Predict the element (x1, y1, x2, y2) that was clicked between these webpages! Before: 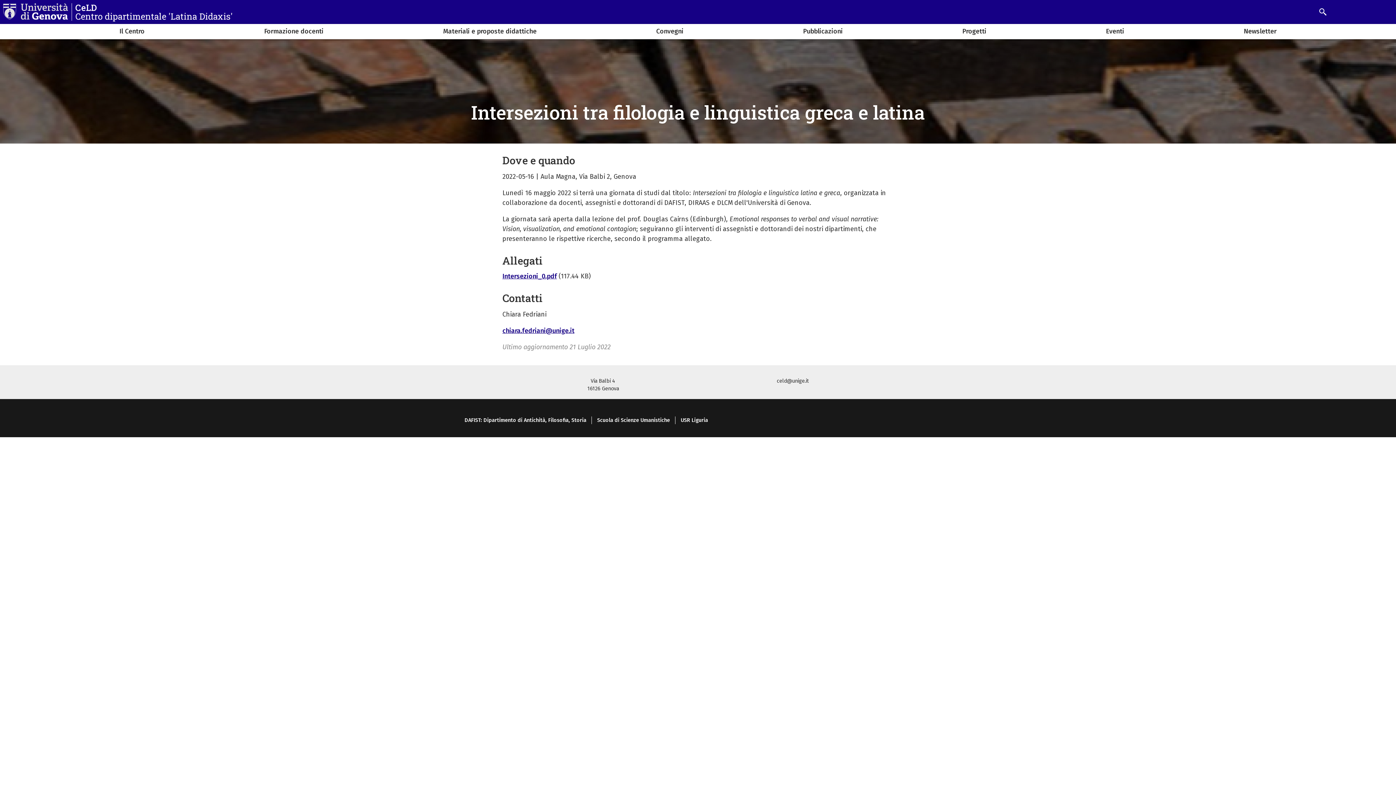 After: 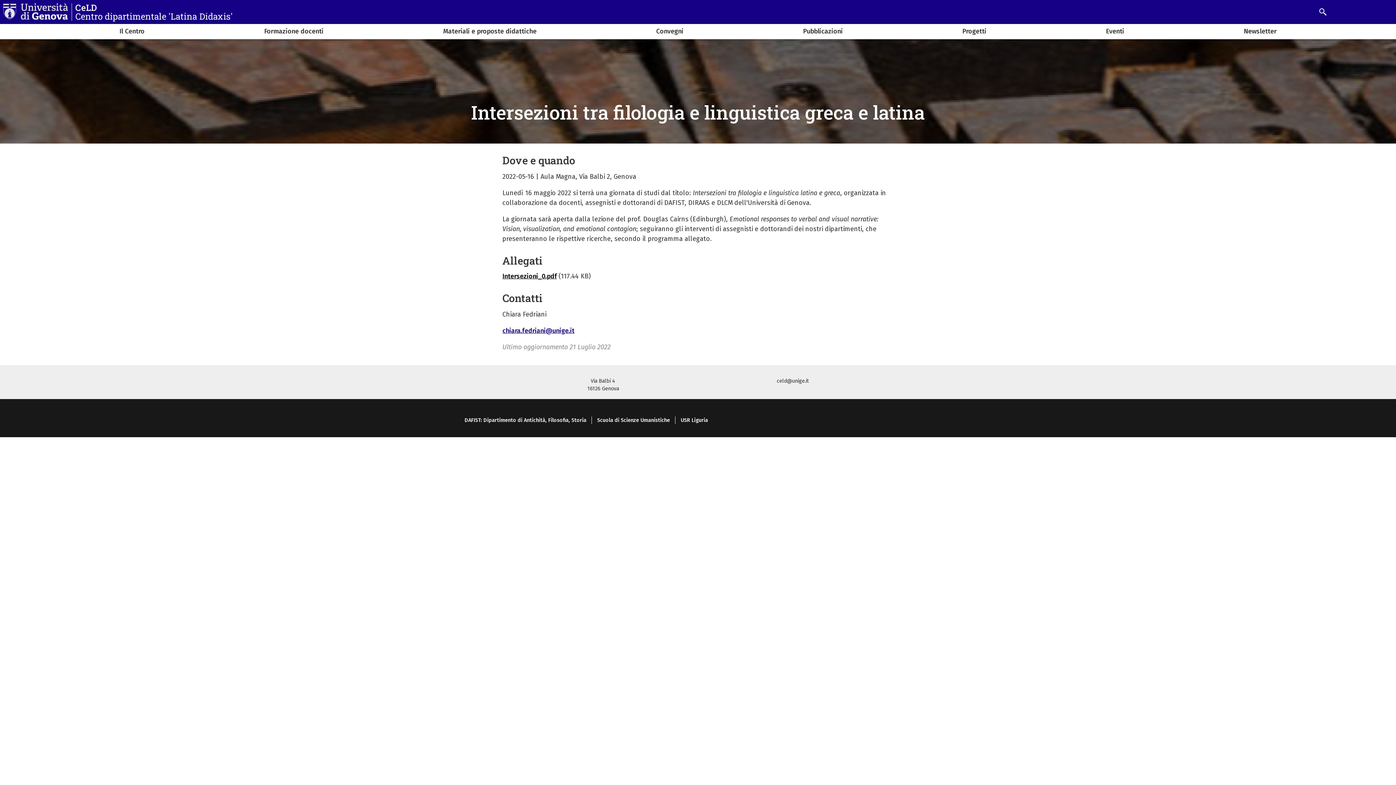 Action: label: Intersezioni_0.pdf bbox: (502, 272, 557, 280)